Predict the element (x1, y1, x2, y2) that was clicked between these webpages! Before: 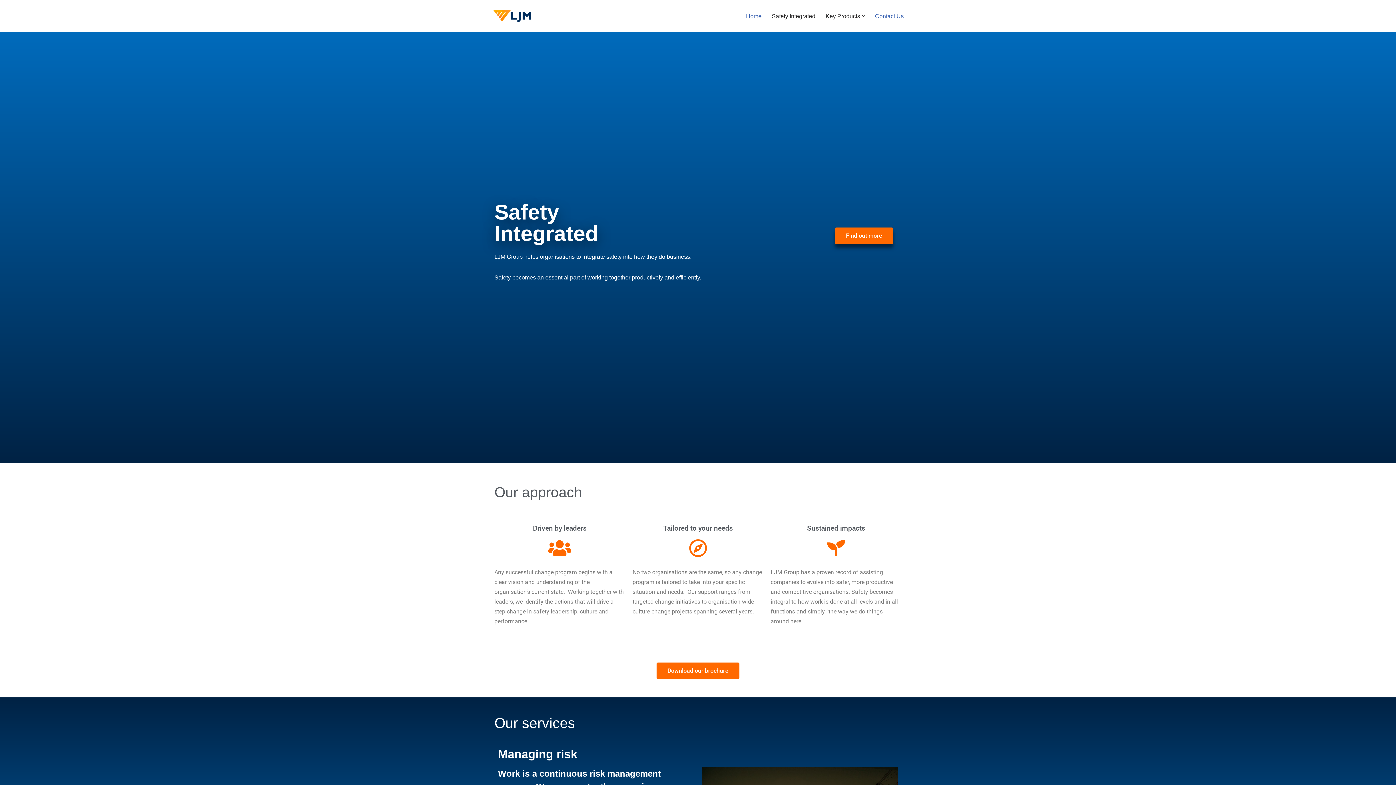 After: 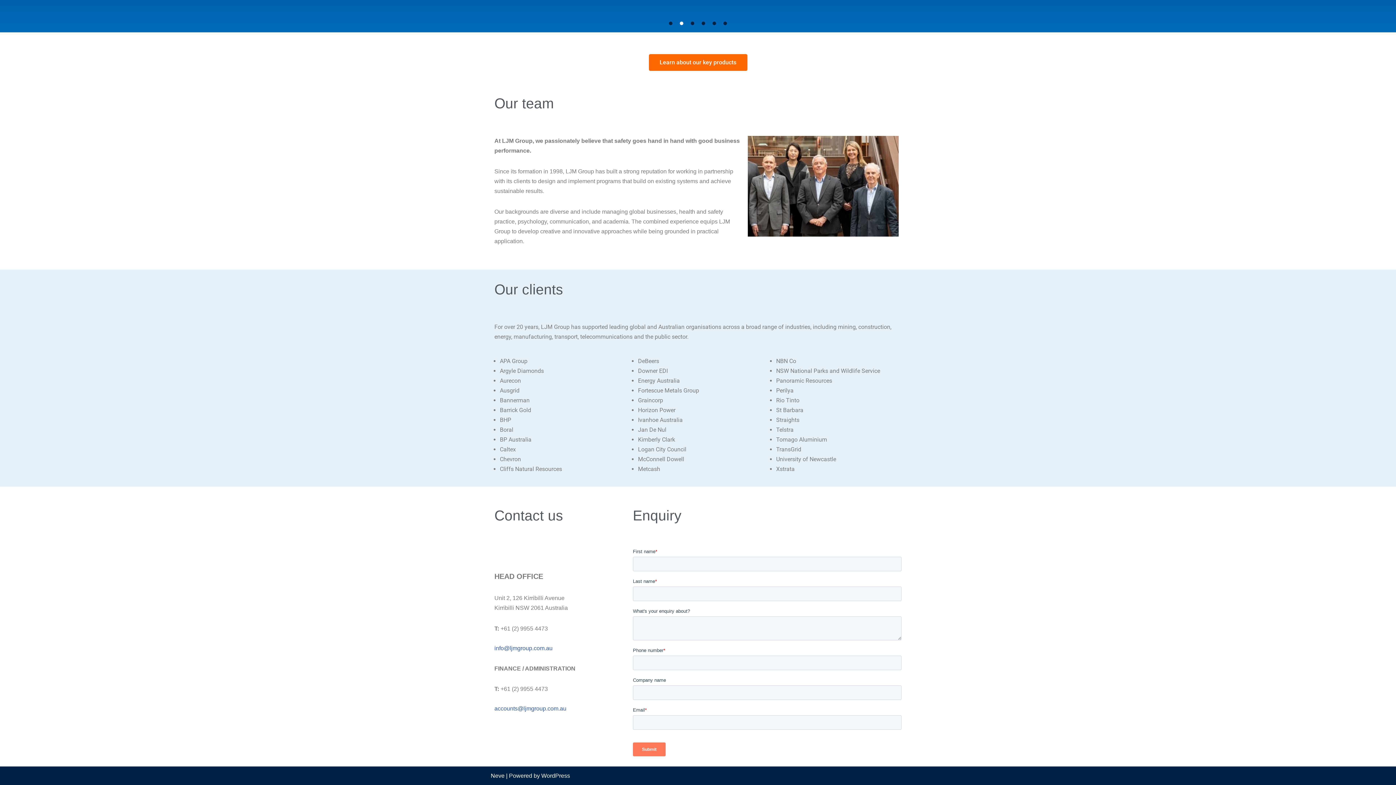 Action: bbox: (875, 11, 904, 20) label: Contact Us